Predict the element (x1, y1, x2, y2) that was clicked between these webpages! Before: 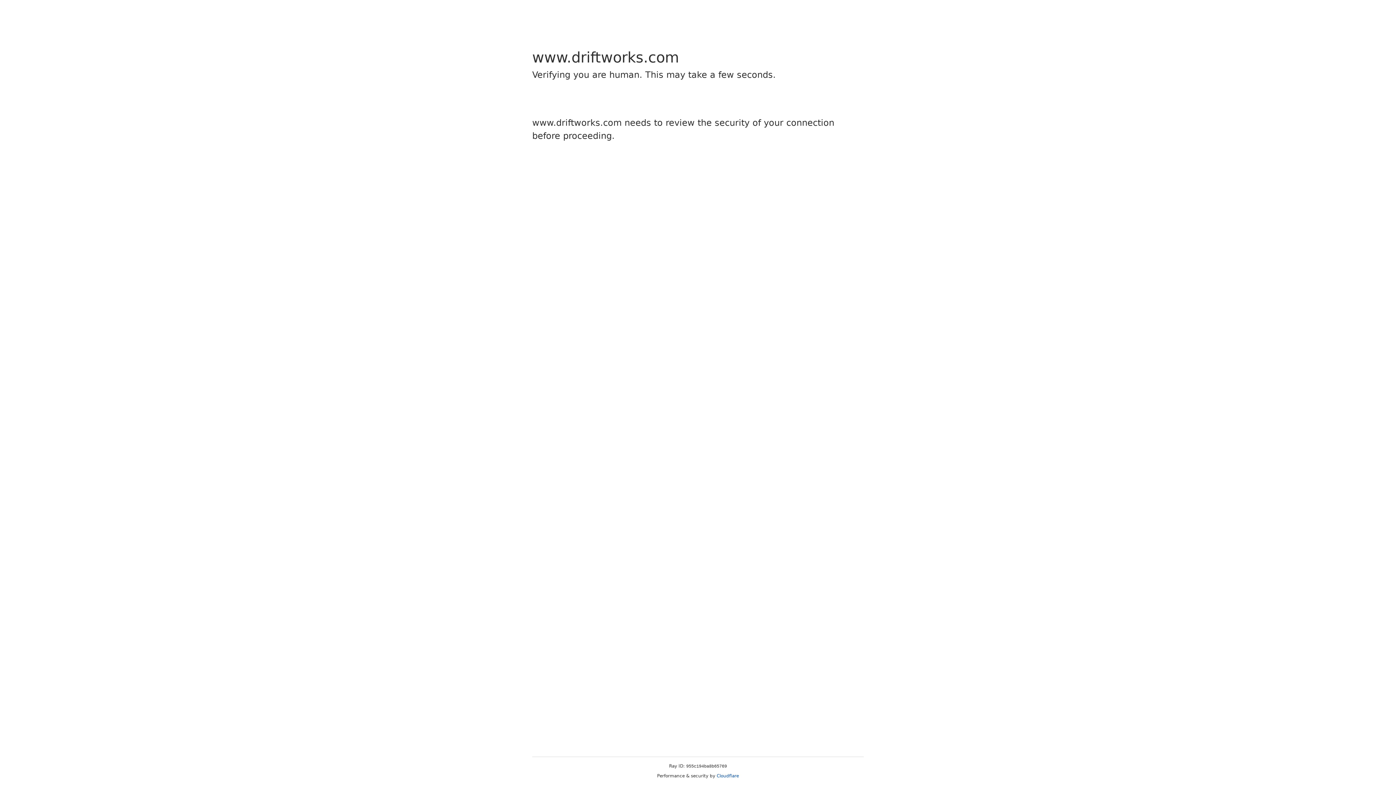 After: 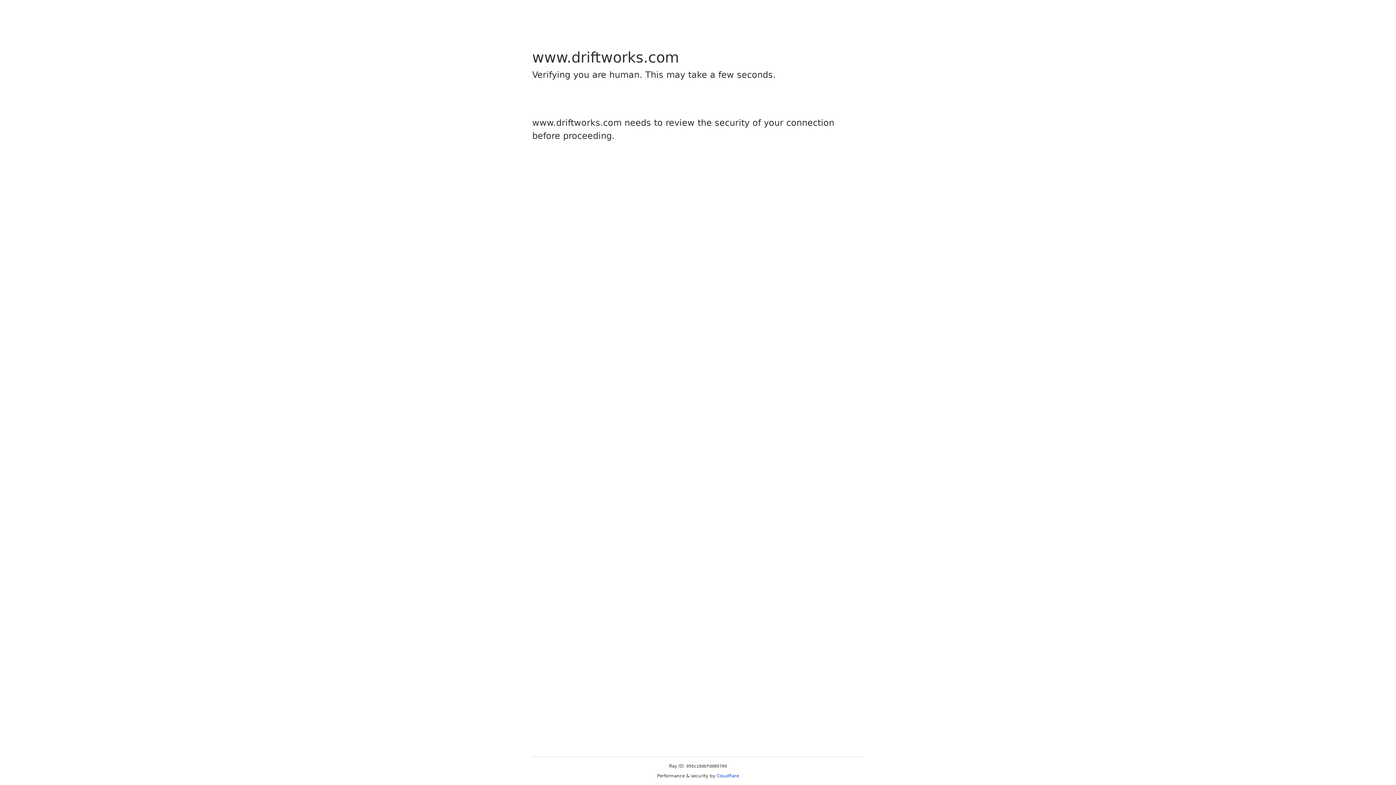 Action: label: Cloudflare bbox: (716, 773, 739, 778)